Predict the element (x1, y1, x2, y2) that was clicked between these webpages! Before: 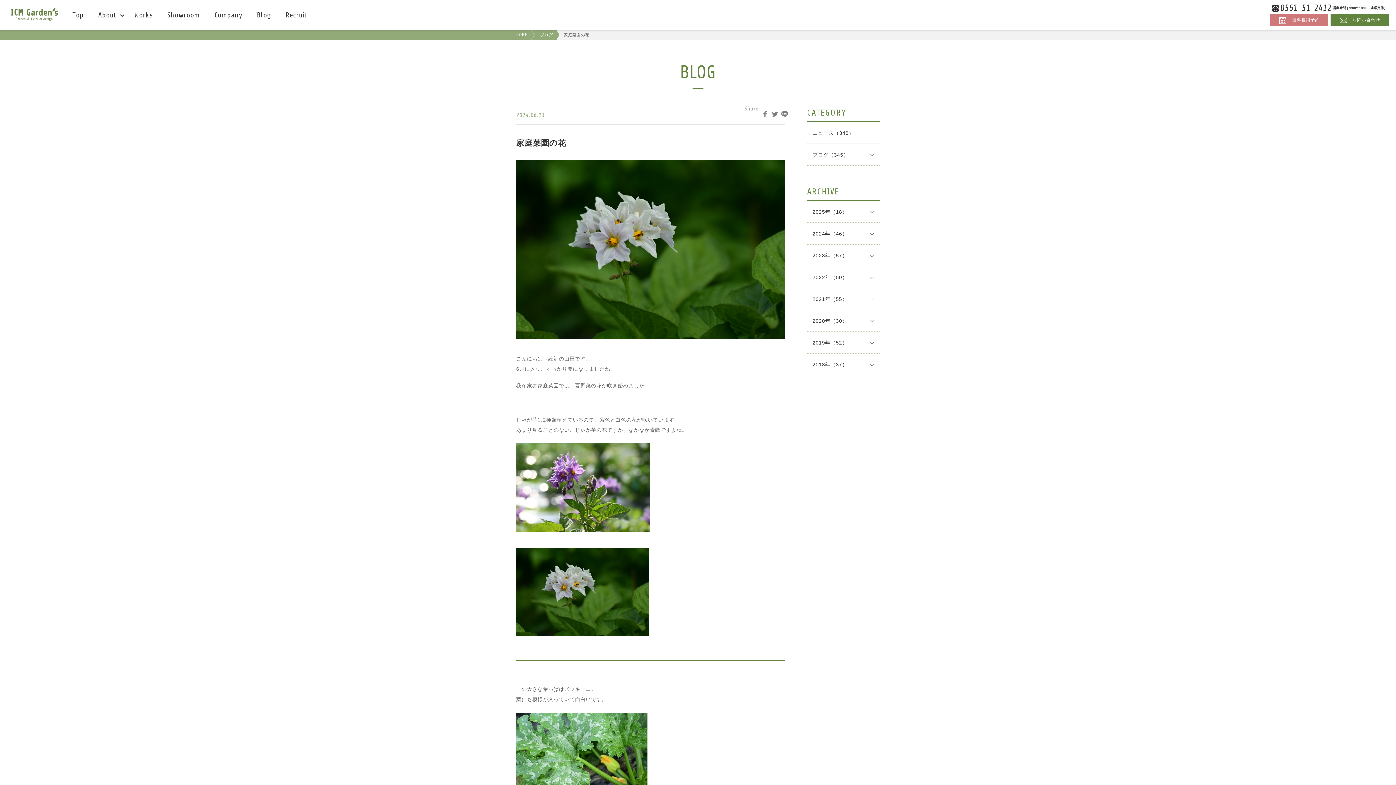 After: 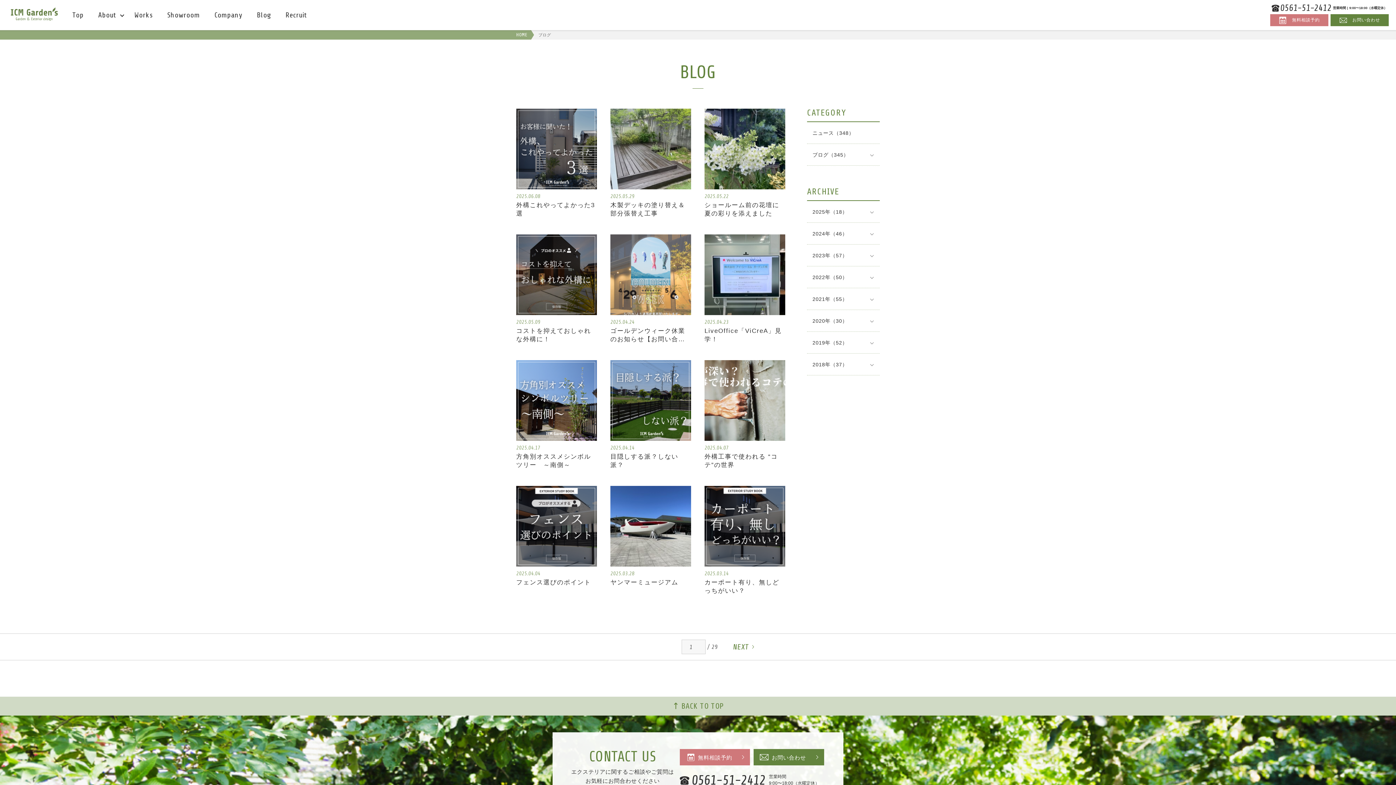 Action: label: Blog bbox: (249, 0, 278, 30)